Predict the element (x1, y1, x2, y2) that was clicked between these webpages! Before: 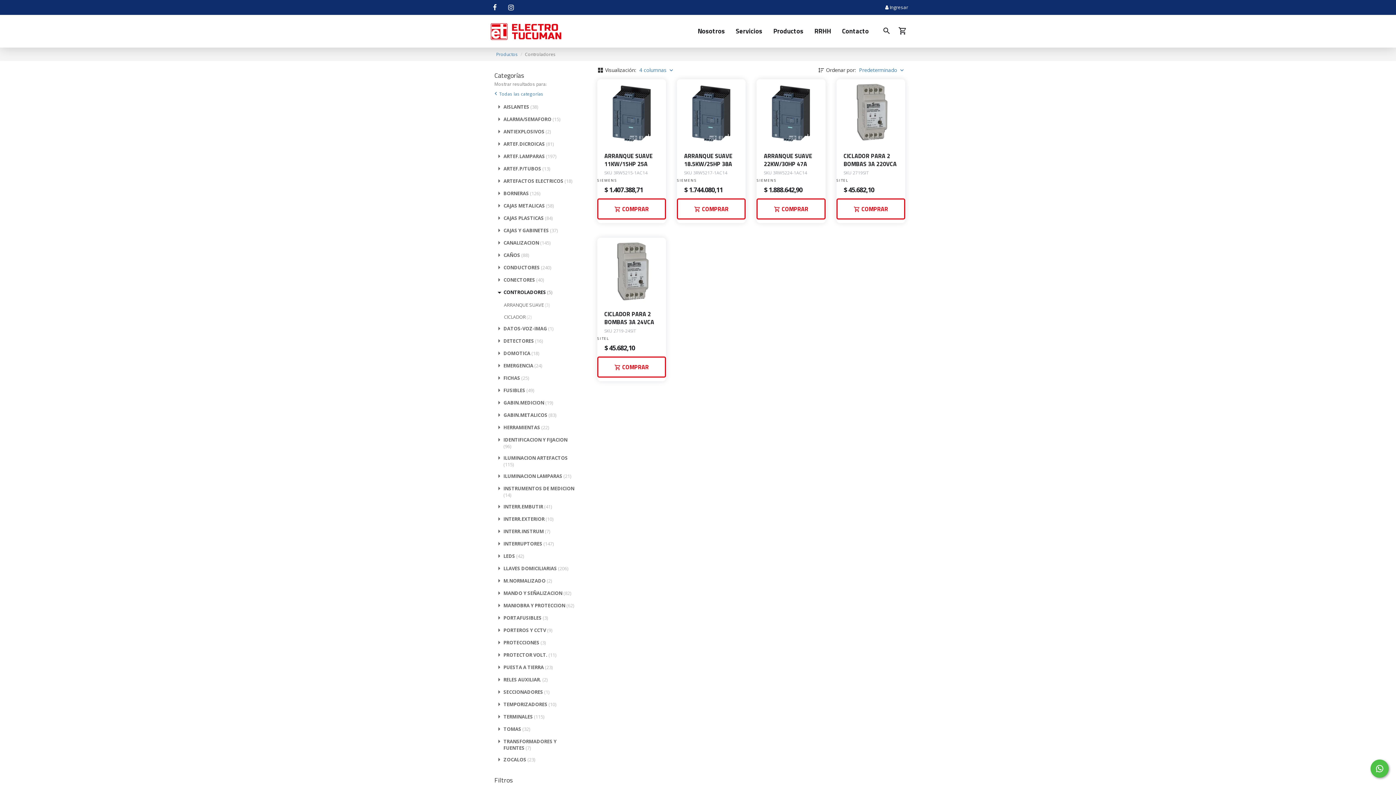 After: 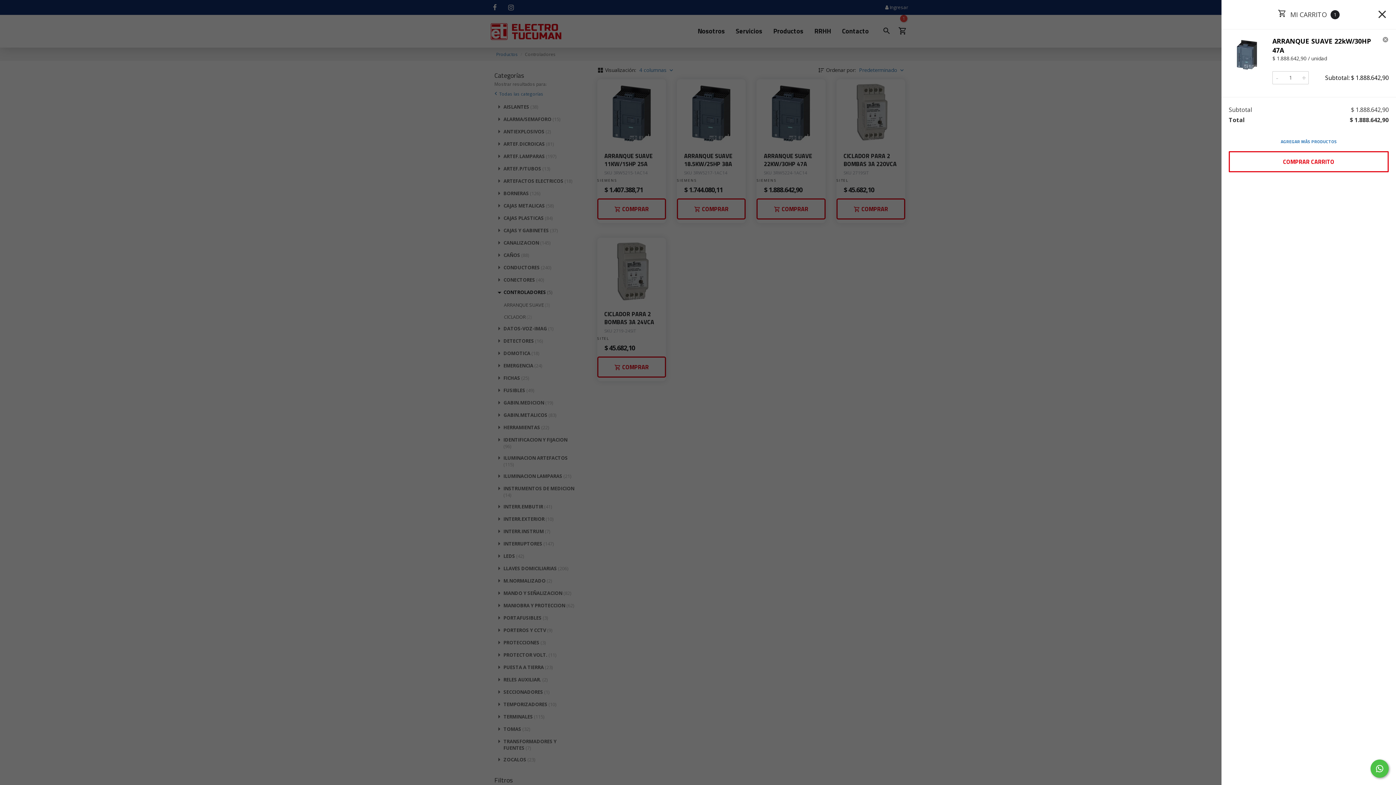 Action: bbox: (756, 198, 825, 219) label:  COMPRAR